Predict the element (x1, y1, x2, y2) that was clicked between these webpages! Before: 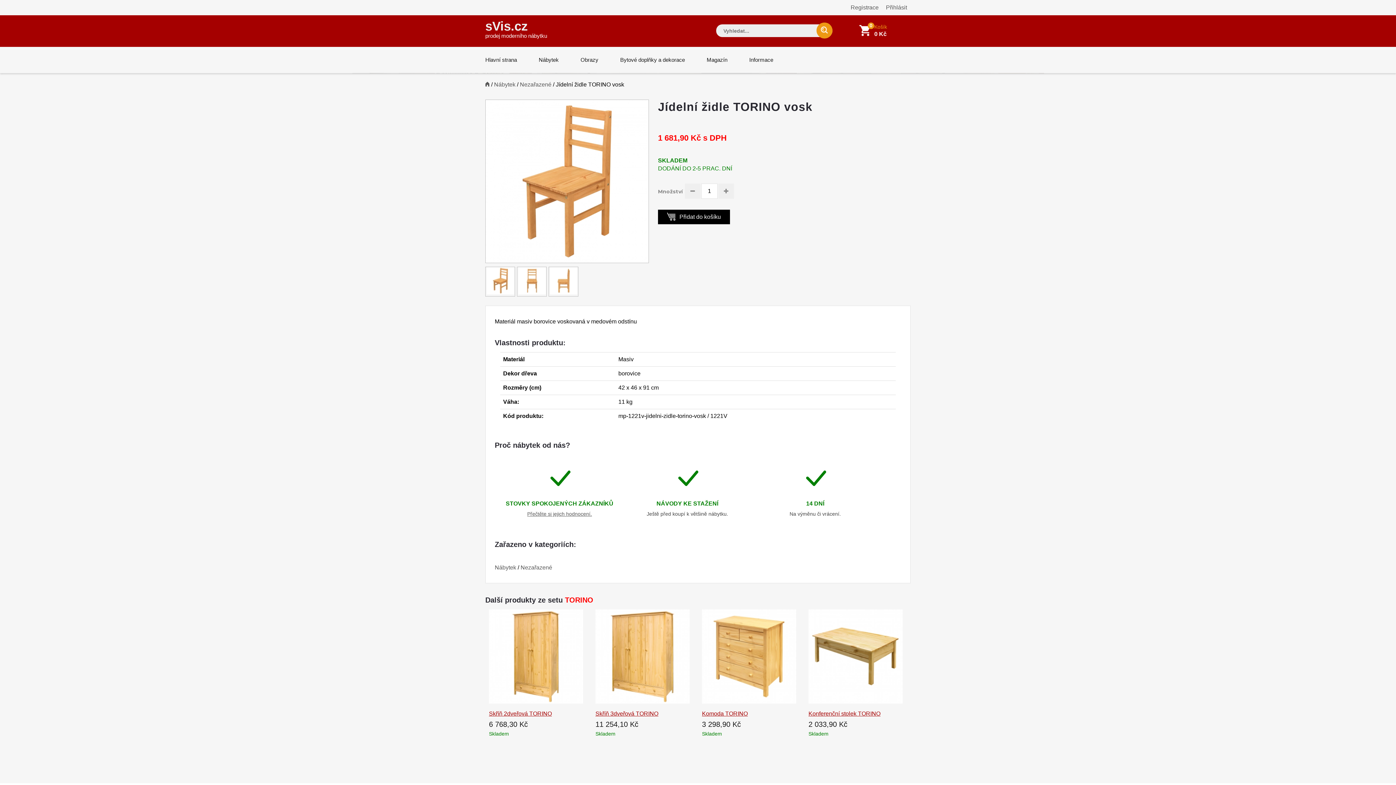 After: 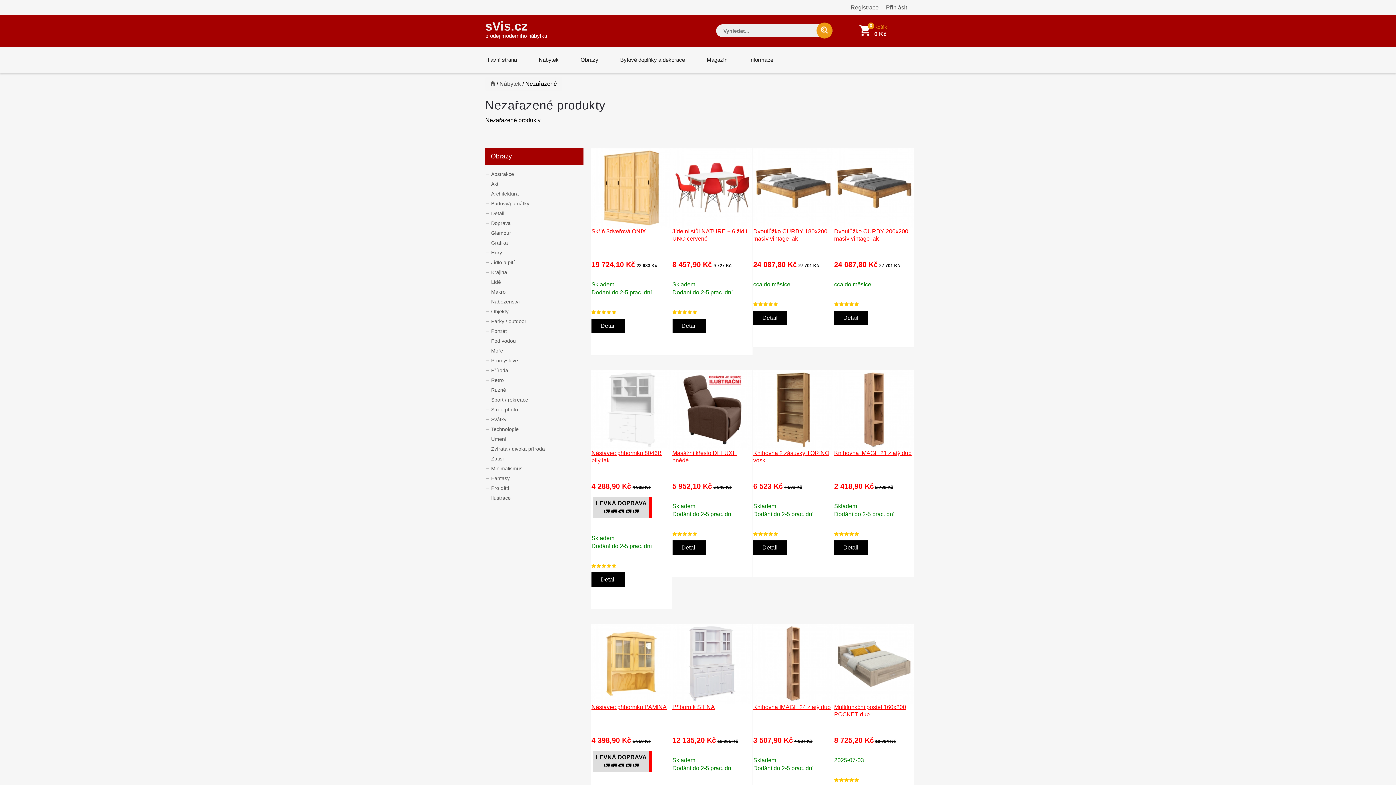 Action: bbox: (520, 564, 552, 570) label: Nezařazené